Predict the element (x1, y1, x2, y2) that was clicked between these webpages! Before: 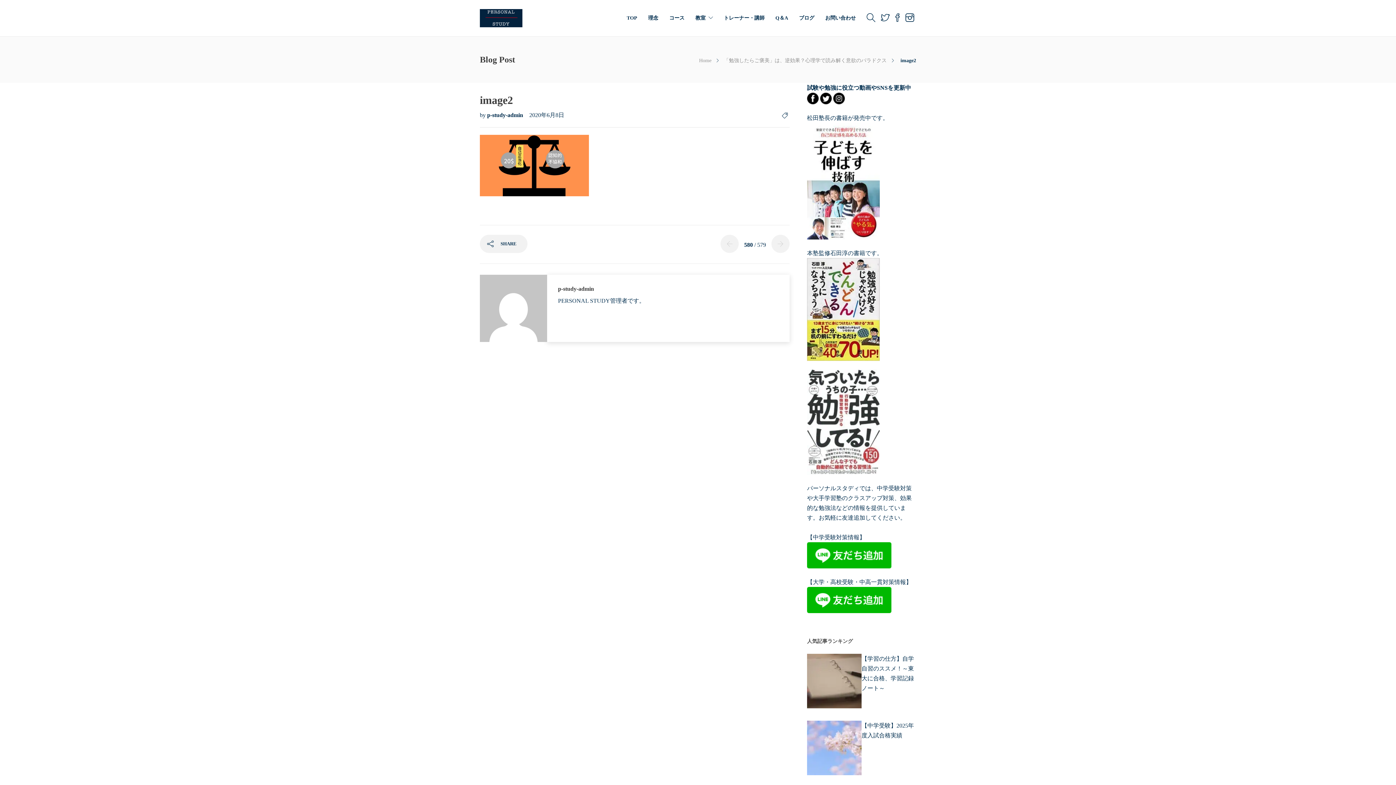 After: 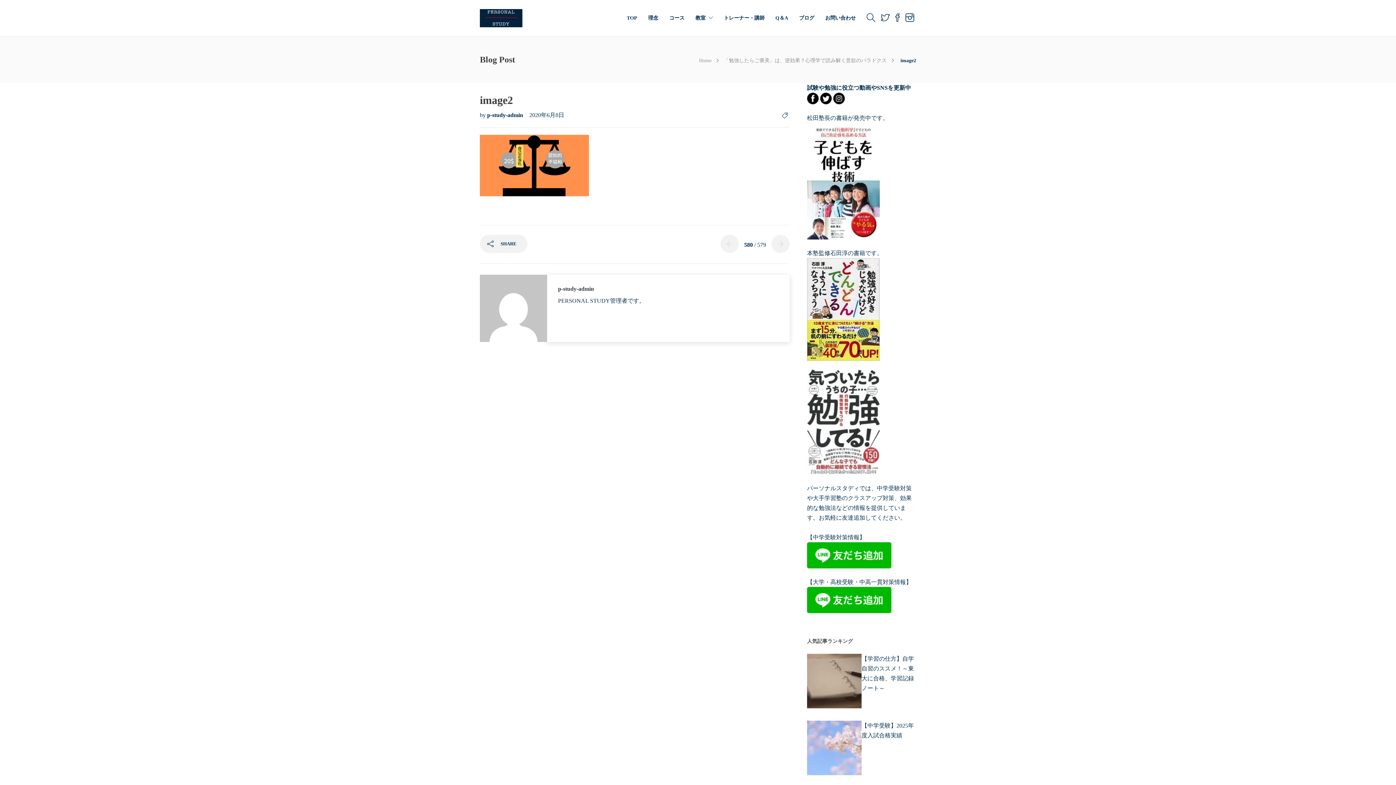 Action: bbox: (524, 112, 564, 118) label: 2020年6月8日